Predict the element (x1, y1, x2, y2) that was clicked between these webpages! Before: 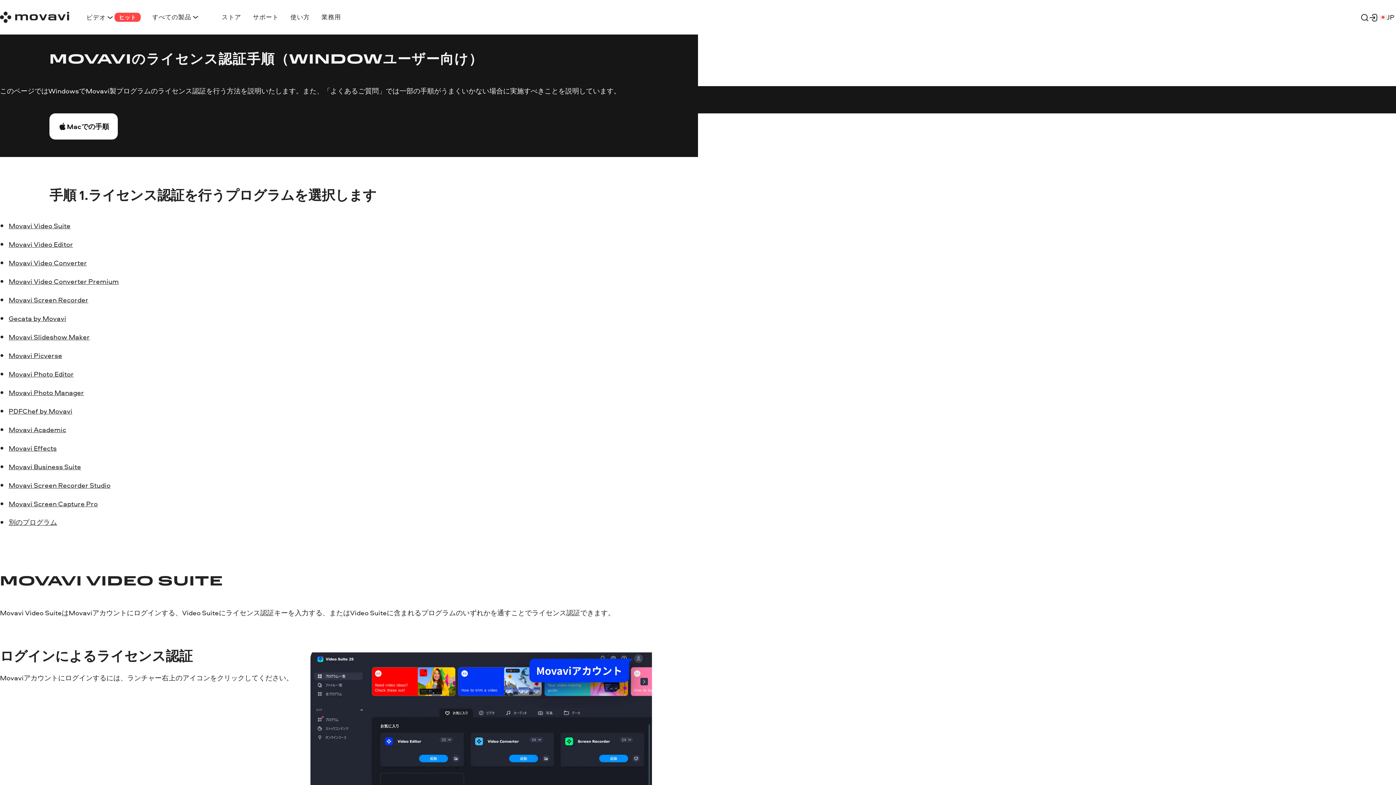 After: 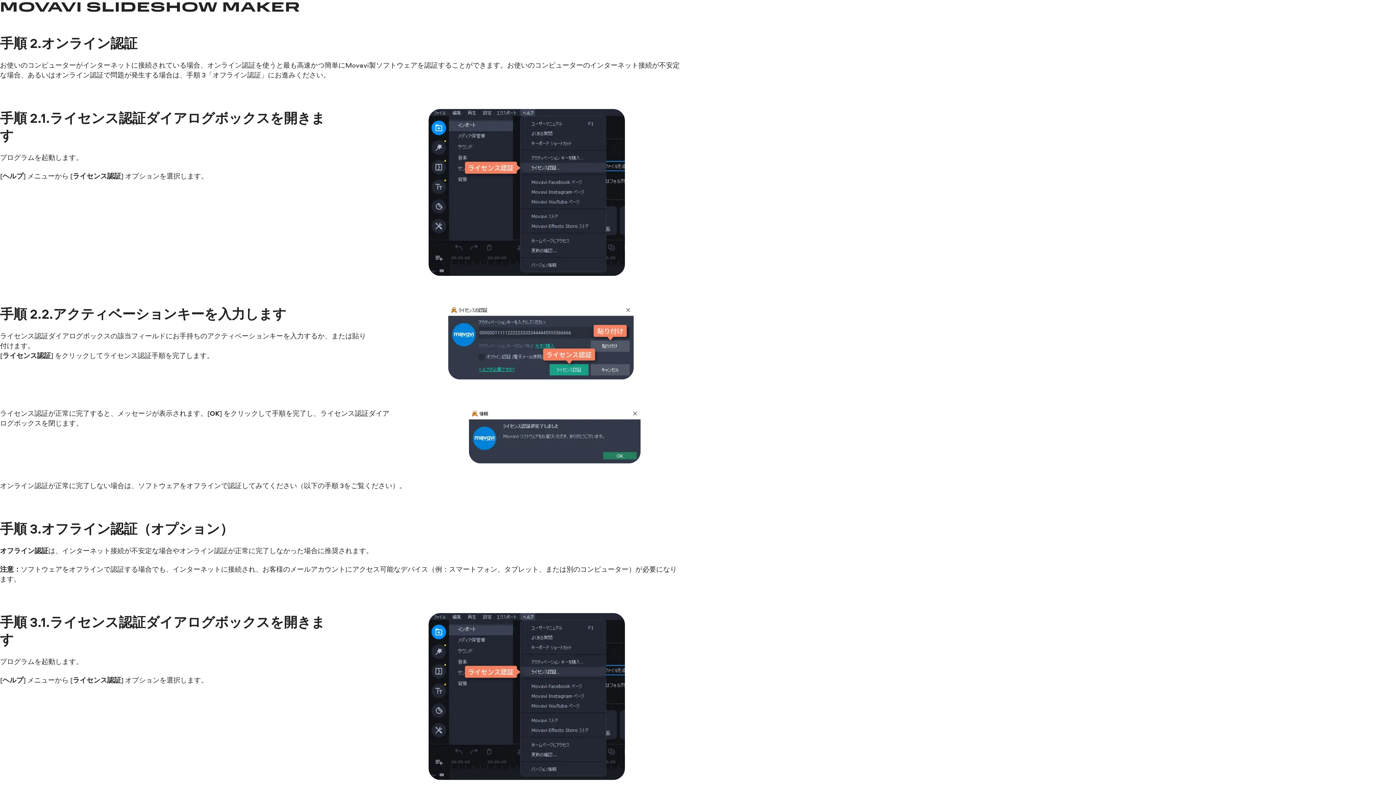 Action: label: Movavi Slideshow Maker bbox: (8, 332, 89, 341)